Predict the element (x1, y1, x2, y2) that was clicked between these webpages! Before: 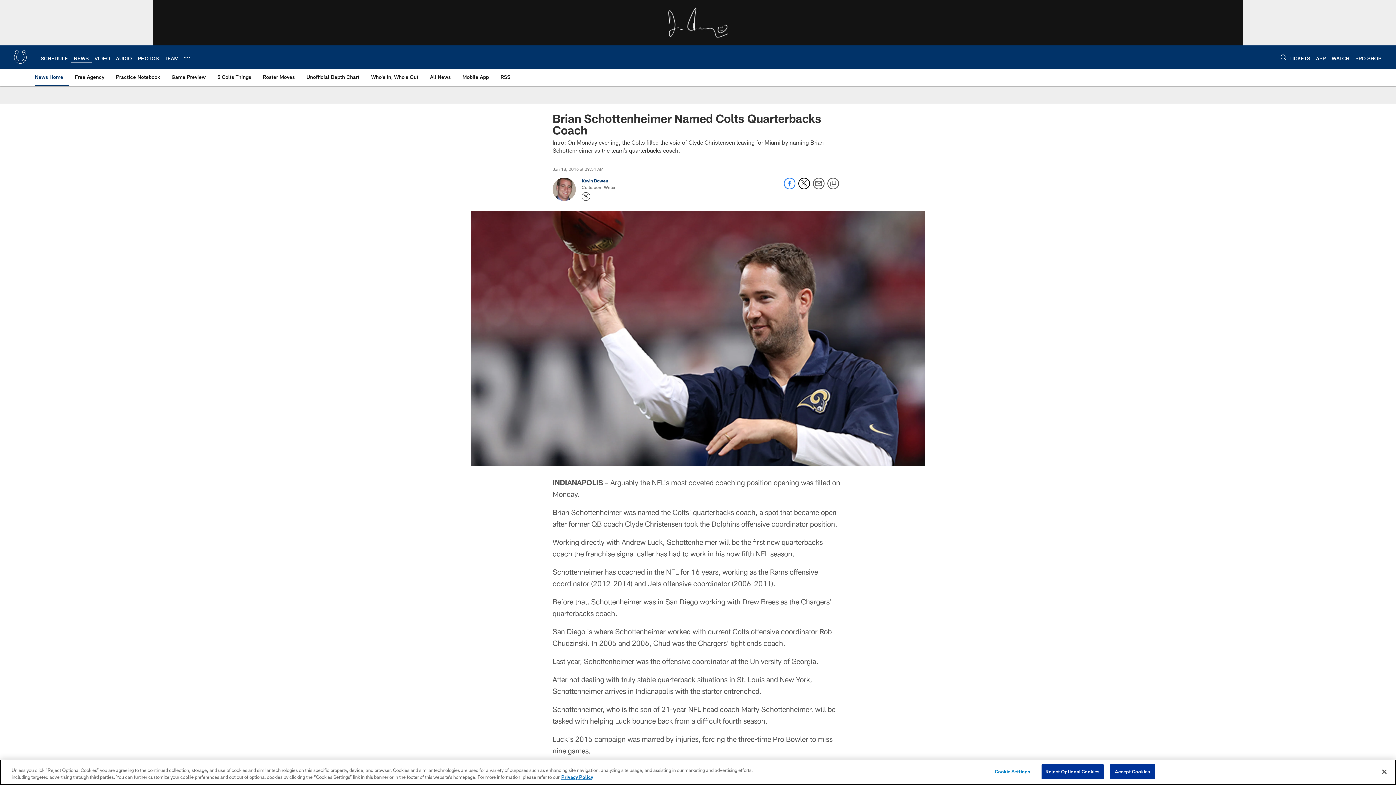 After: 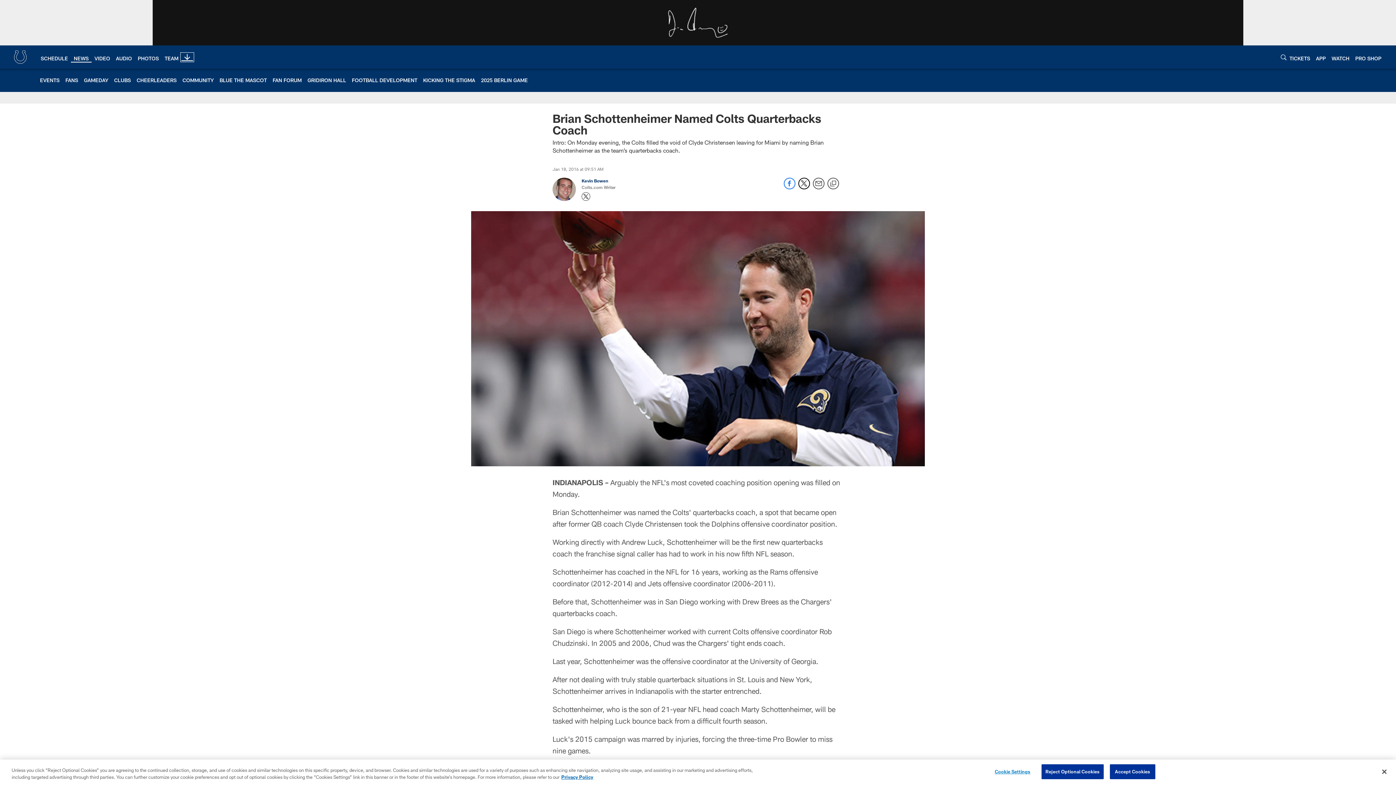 Action: bbox: (184, 54, 190, 60) label: More menu choices